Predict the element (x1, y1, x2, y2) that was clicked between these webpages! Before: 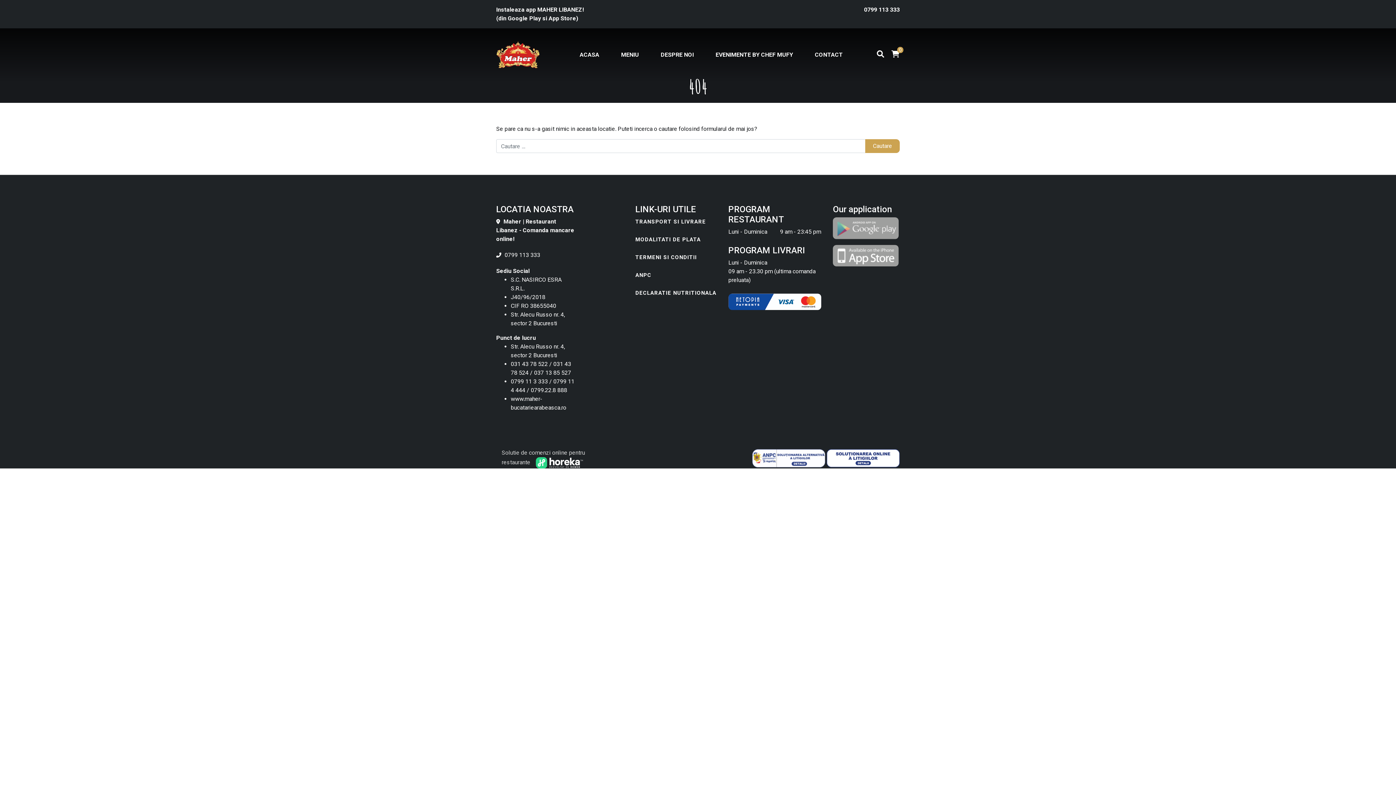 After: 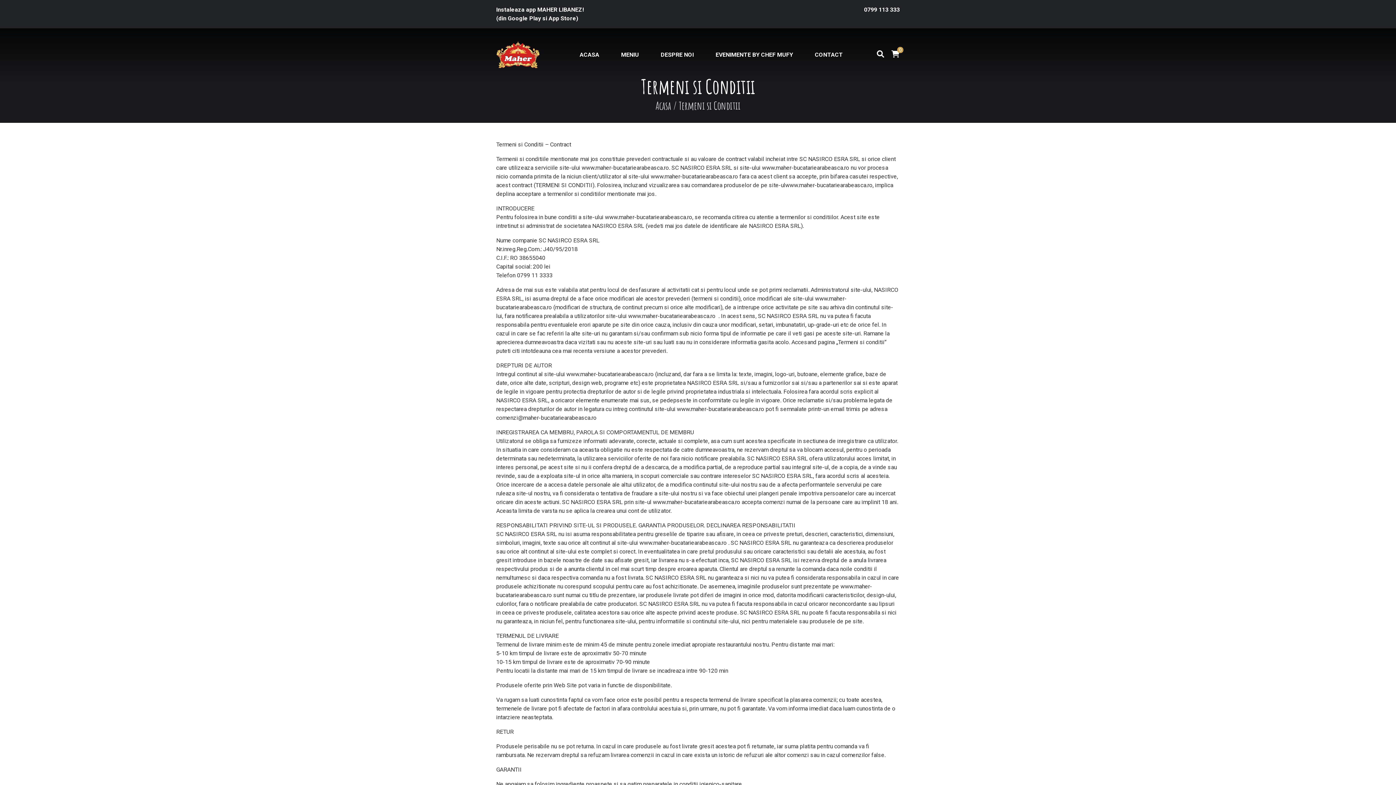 Action: label: TERMENI SI CONDITII bbox: (635, 254, 697, 260)